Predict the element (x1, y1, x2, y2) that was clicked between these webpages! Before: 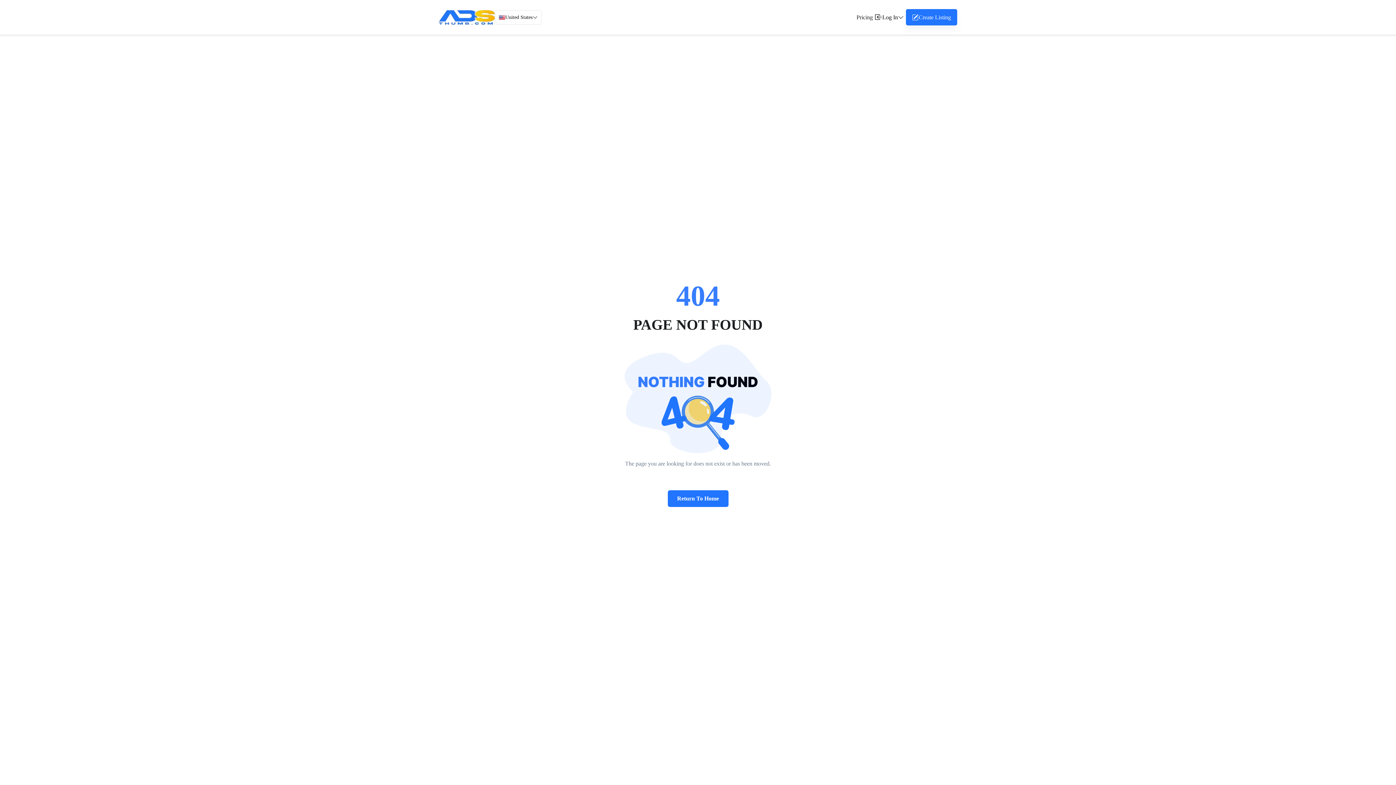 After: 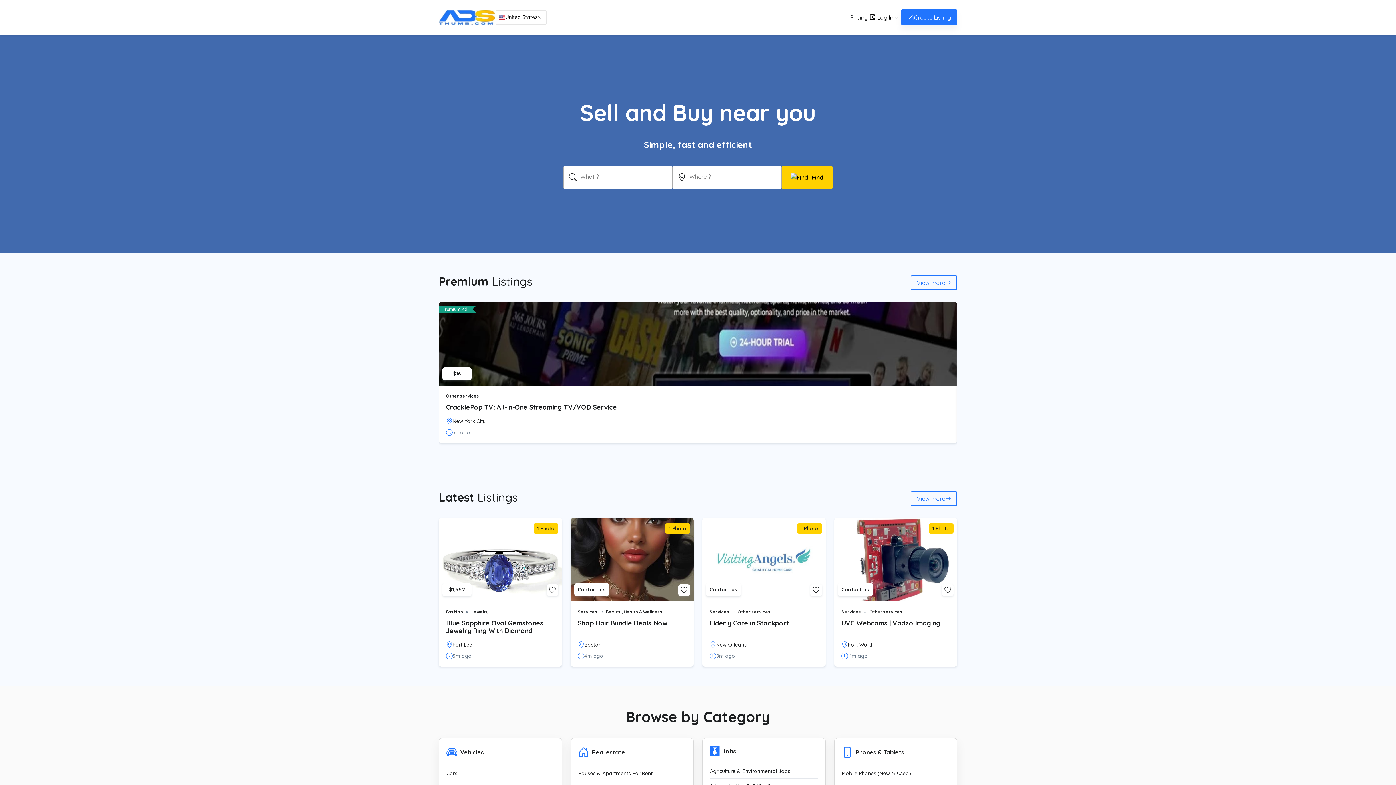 Action: bbox: (438, 10, 494, 24)